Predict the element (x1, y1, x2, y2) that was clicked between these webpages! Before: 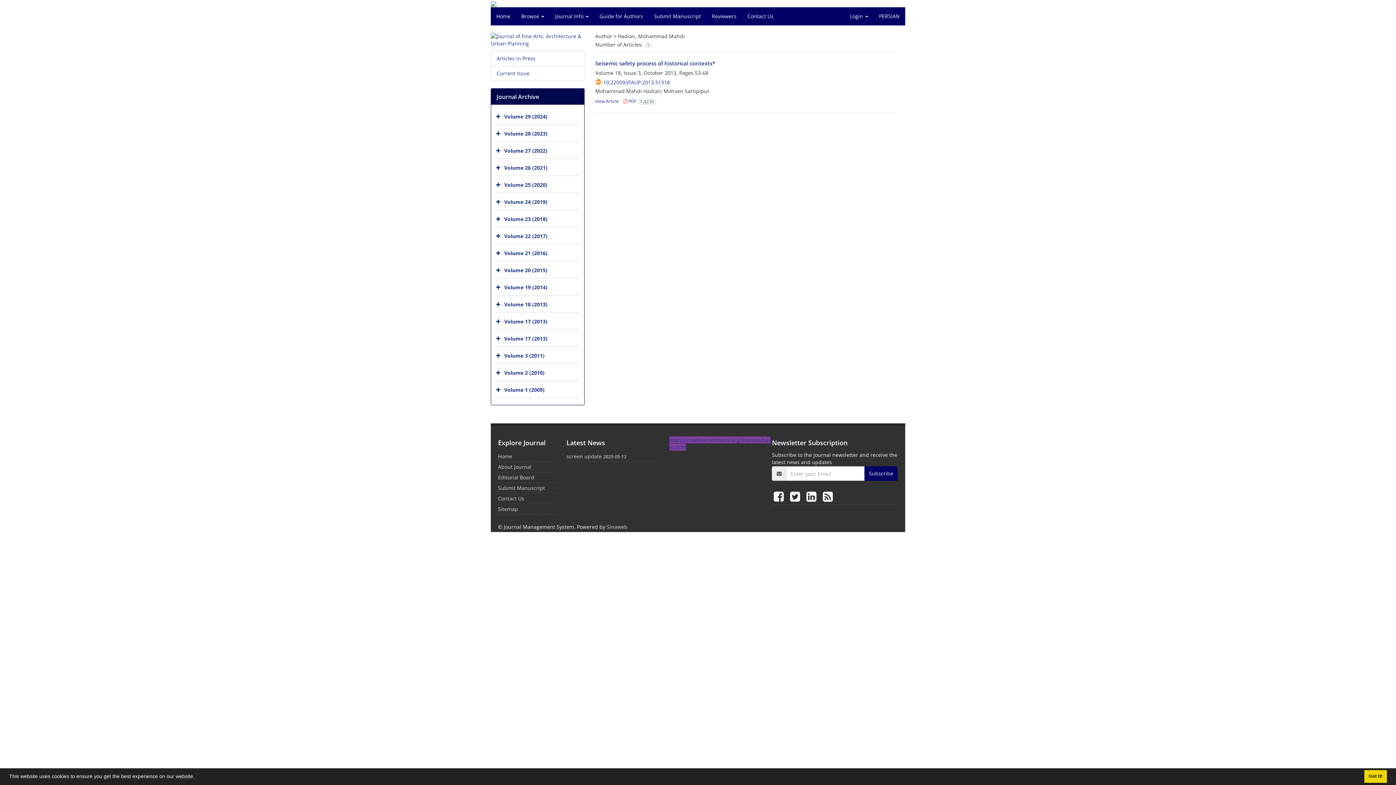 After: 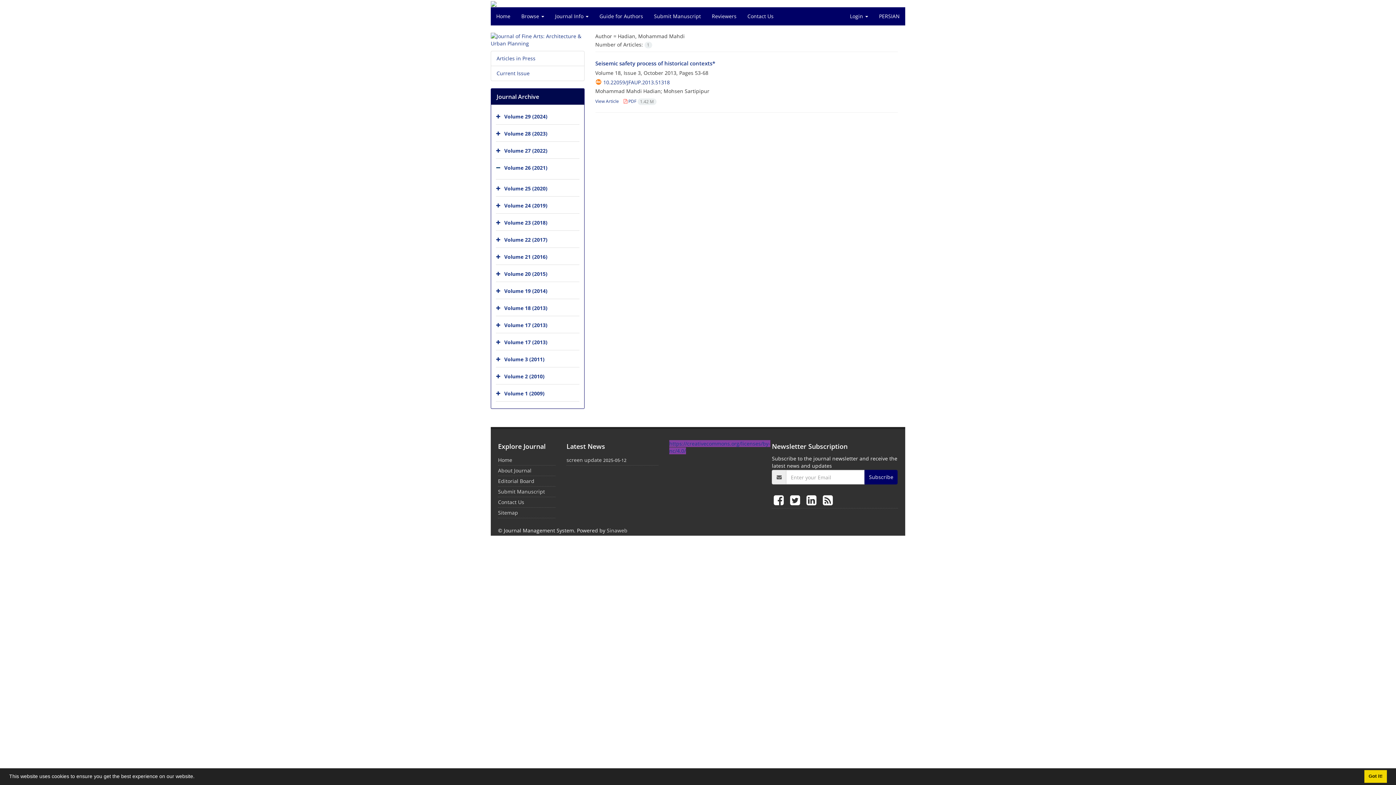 Action: bbox: (496, 161, 502, 175)